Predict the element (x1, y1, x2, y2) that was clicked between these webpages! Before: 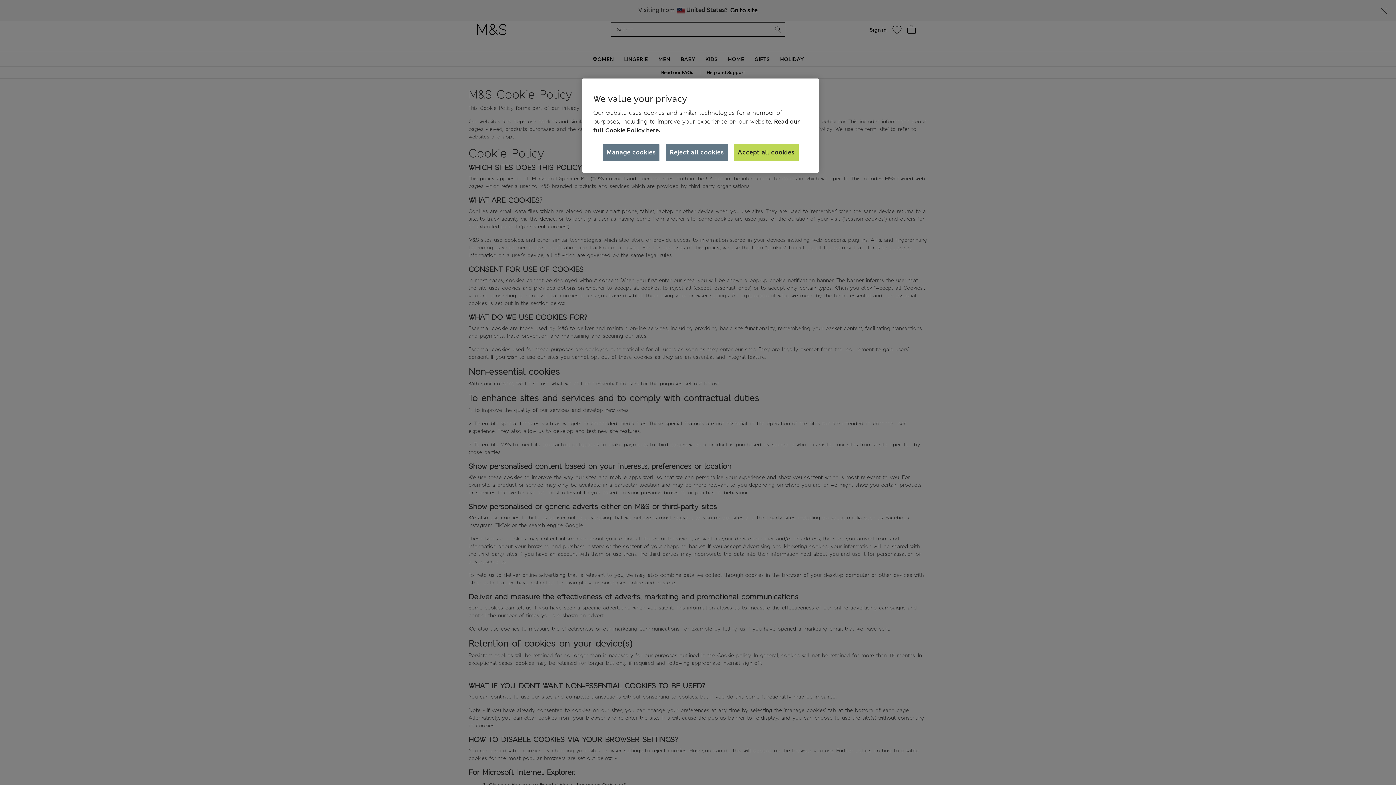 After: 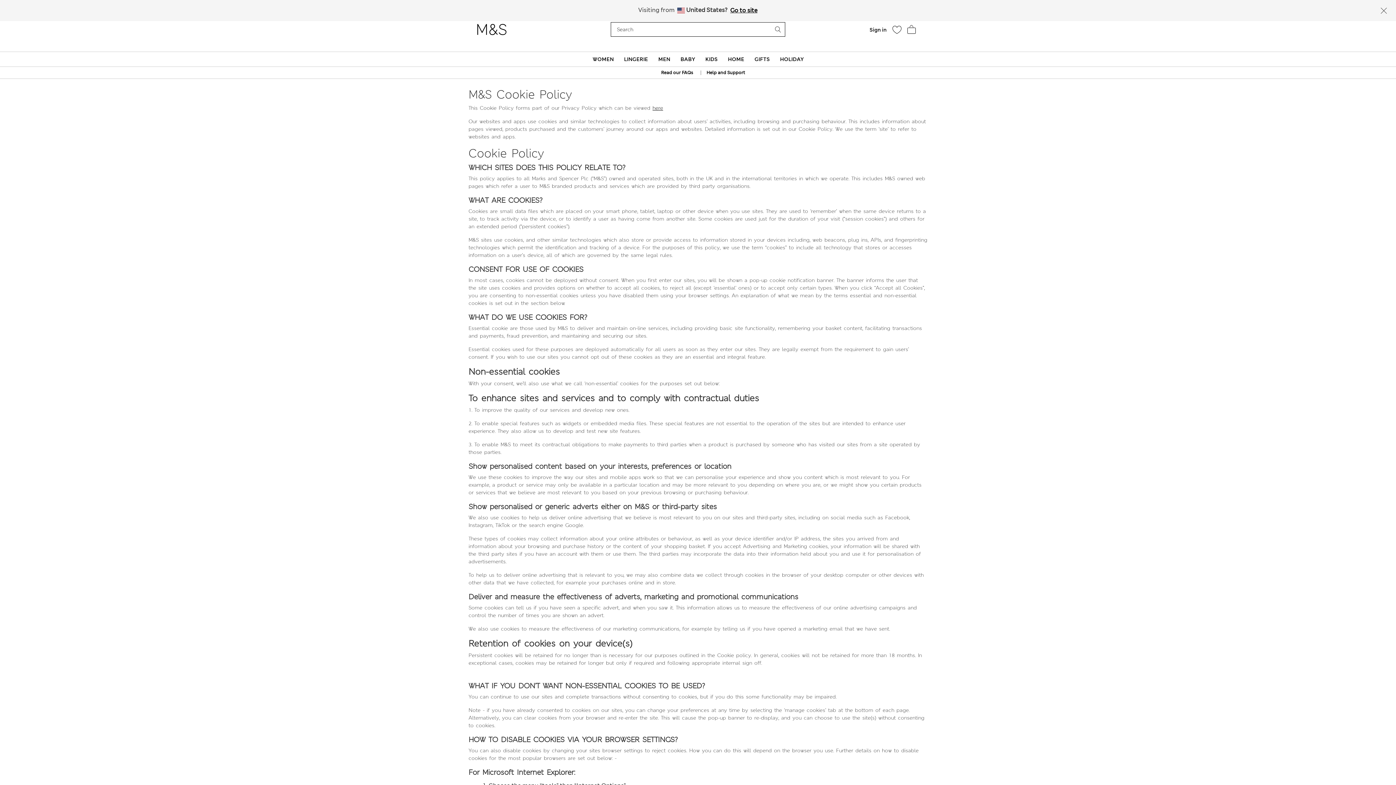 Action: bbox: (665, 144, 728, 161) label: Reject all cookies